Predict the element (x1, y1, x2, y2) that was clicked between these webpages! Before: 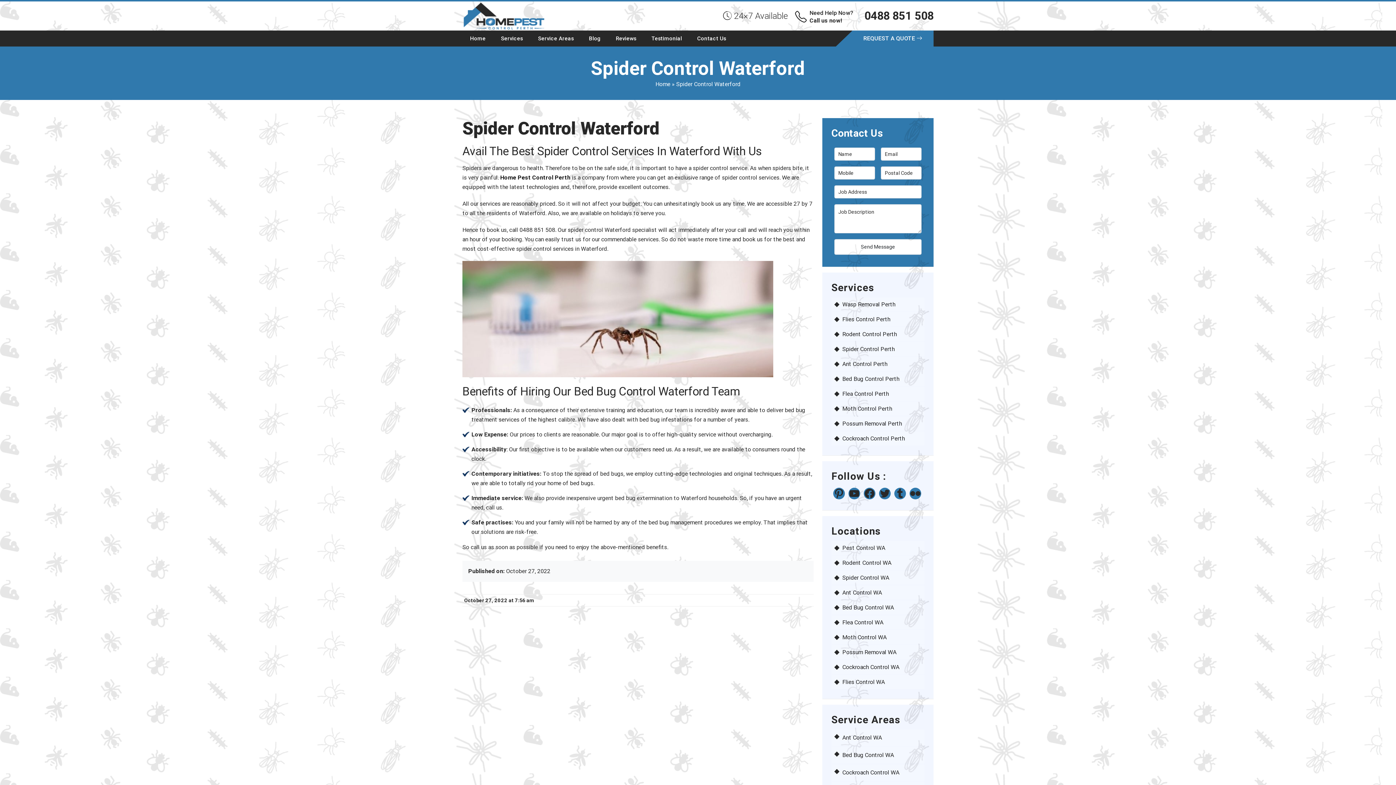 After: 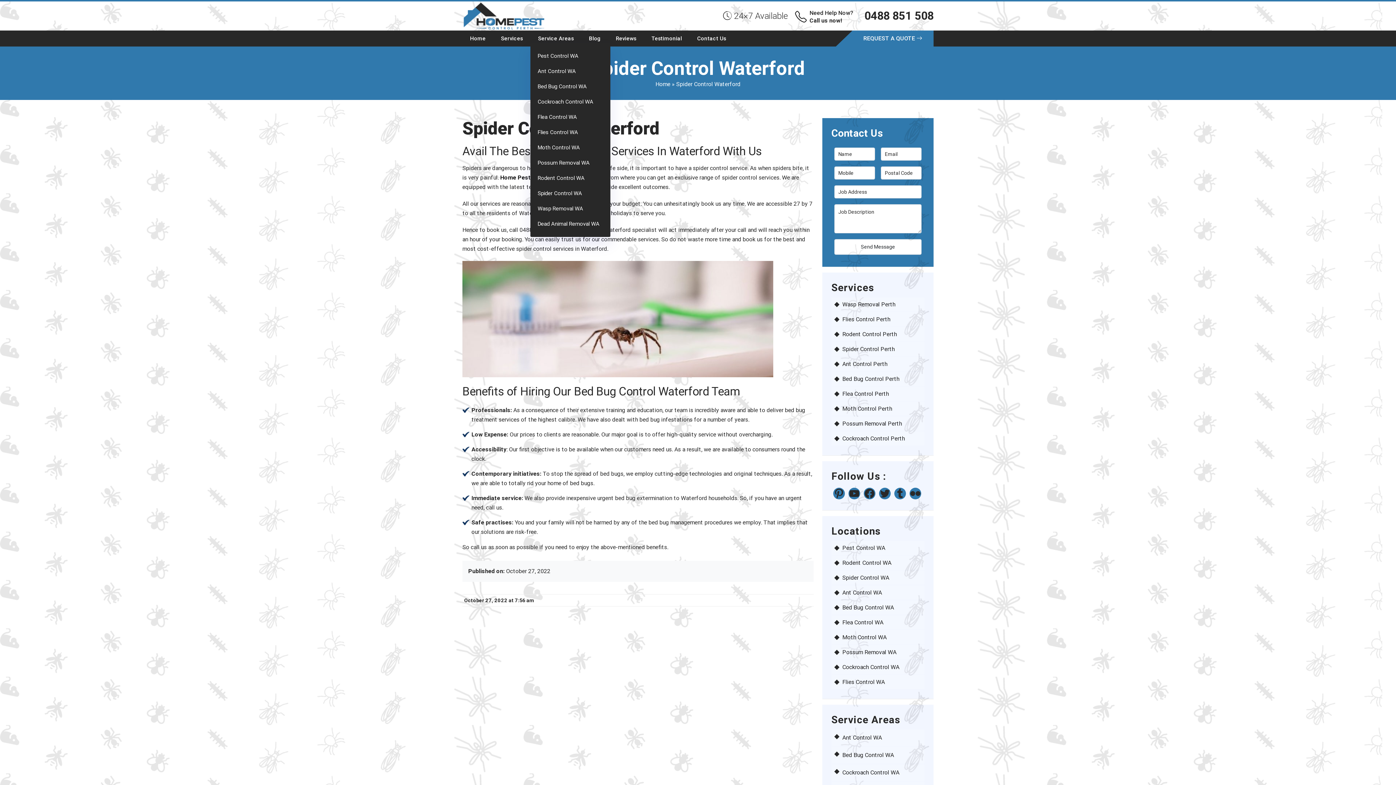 Action: label: Service Areas bbox: (530, 30, 581, 46)